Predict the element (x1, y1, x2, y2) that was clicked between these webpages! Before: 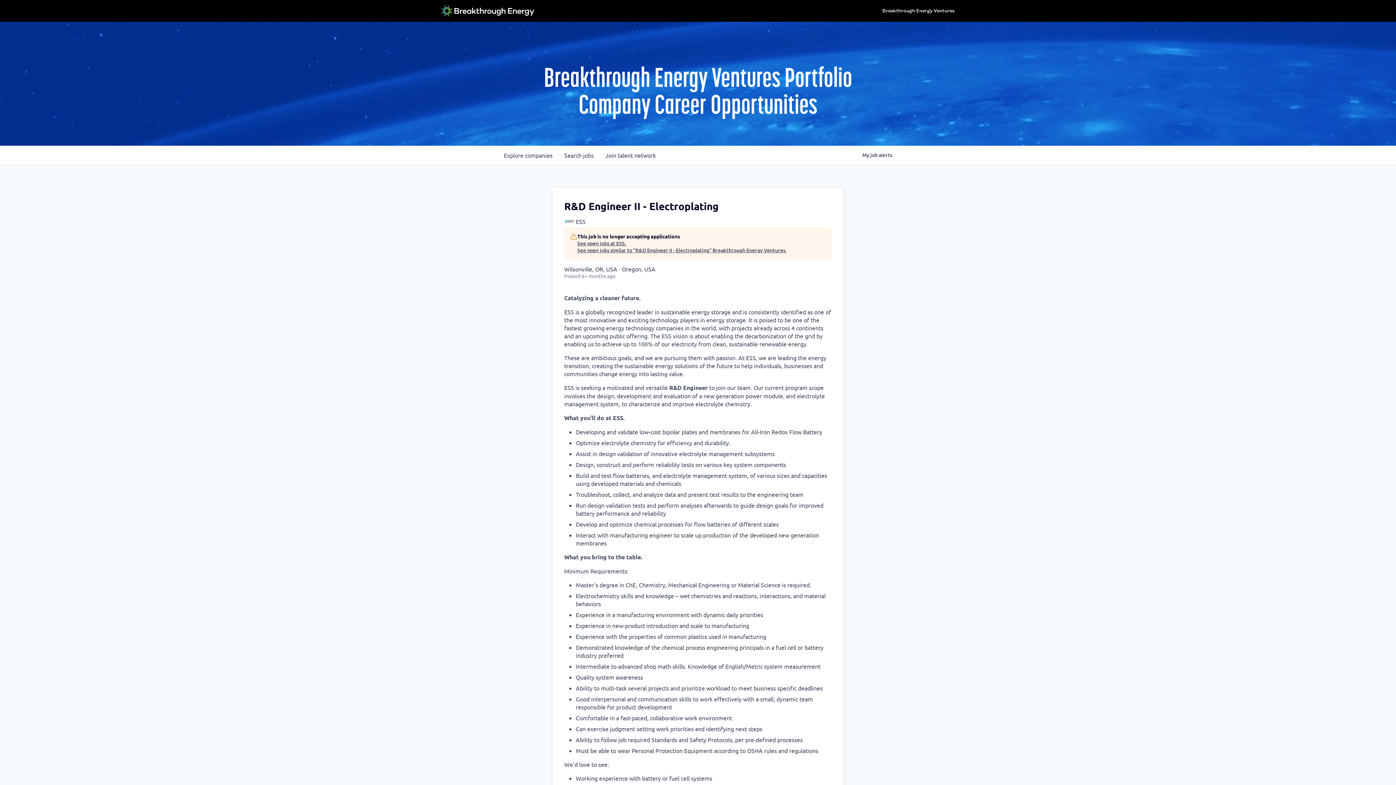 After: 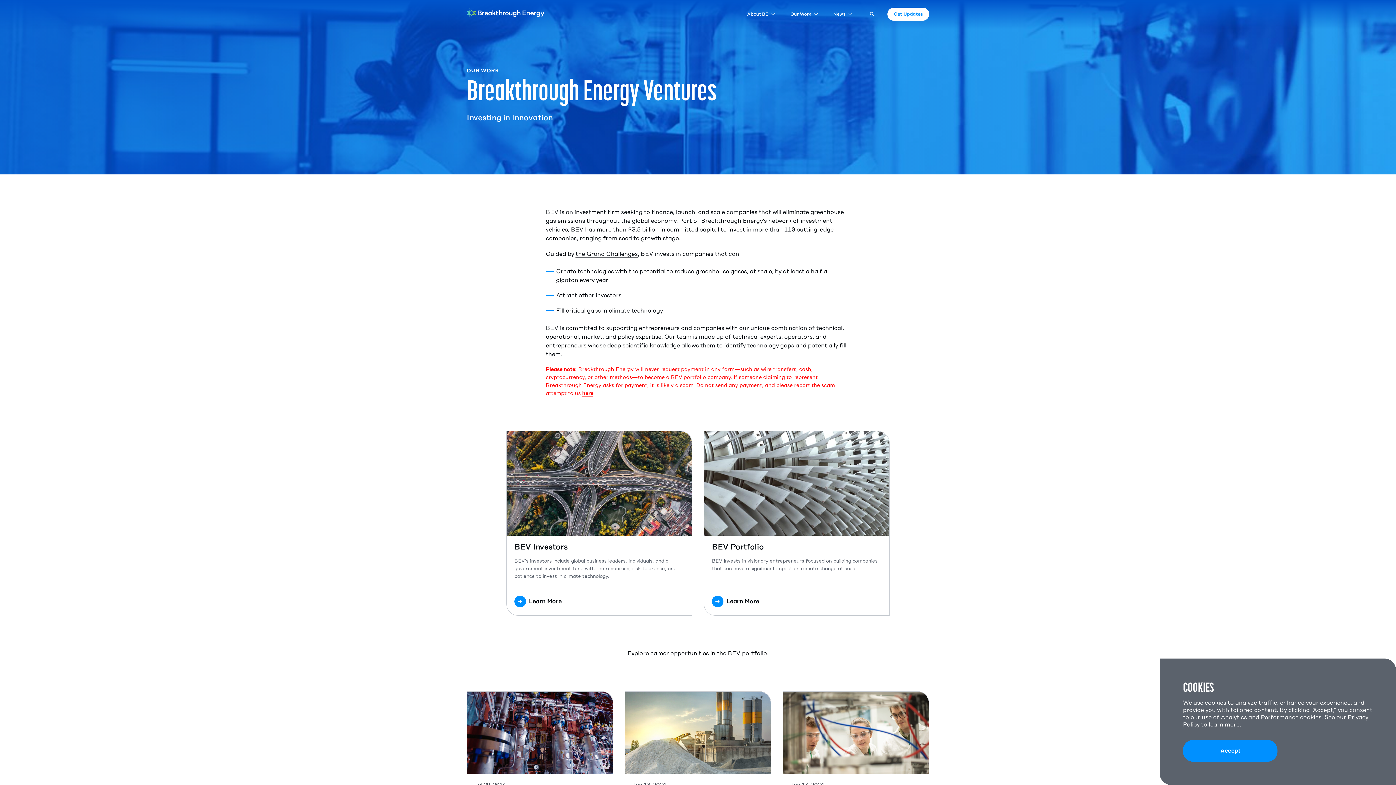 Action: bbox: (882, 8, 954, 13) label: Breakthrough Energy Ventures